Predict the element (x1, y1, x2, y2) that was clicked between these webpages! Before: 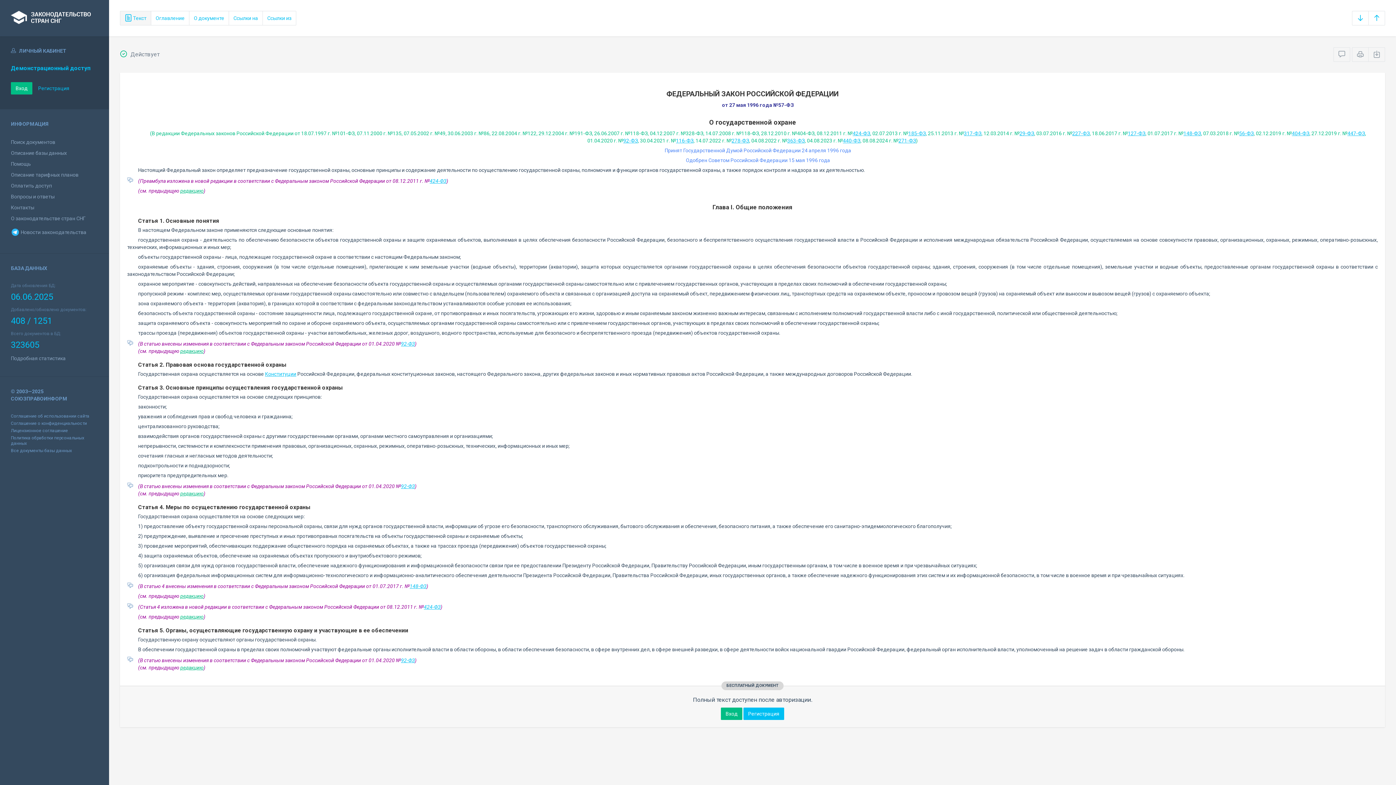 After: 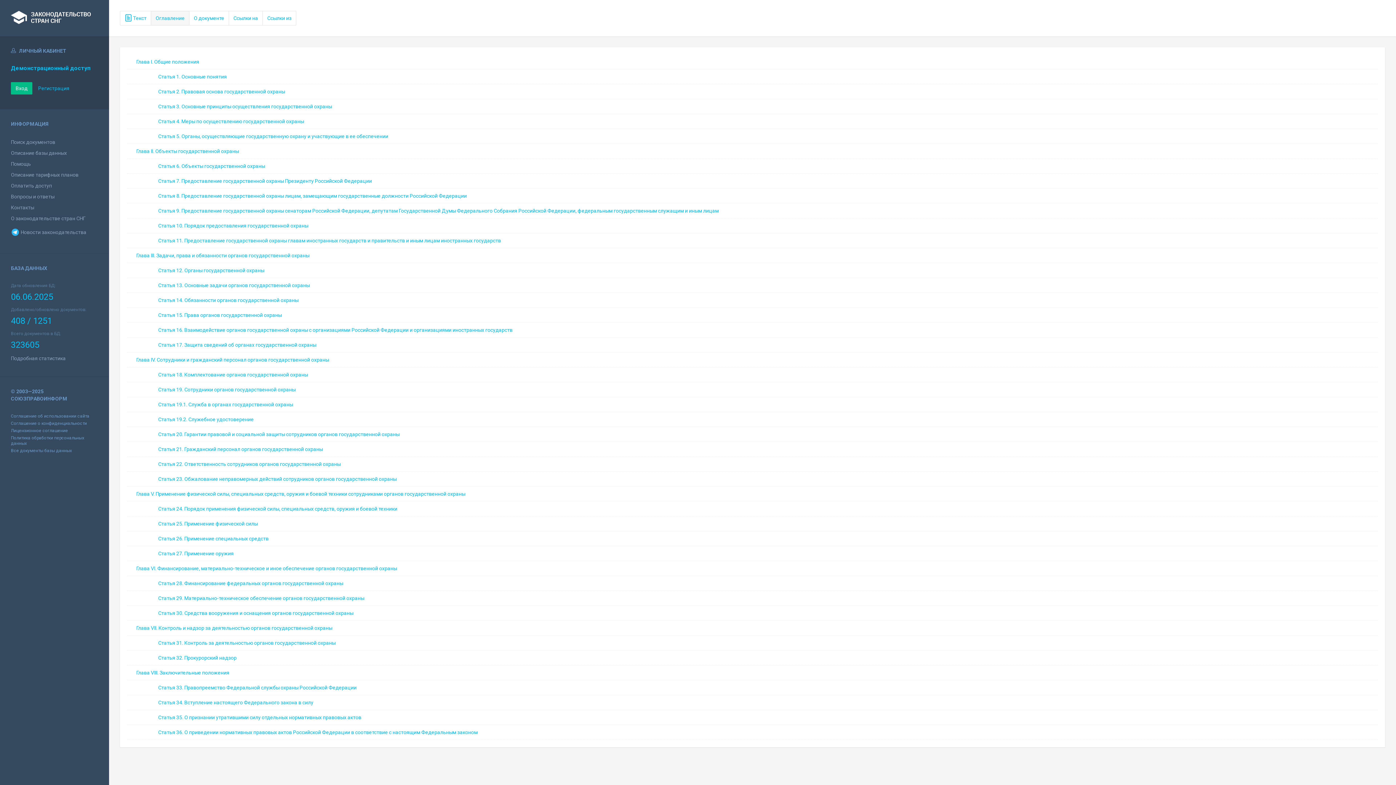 Action: label: Оглавление bbox: (150, 10, 189, 25)